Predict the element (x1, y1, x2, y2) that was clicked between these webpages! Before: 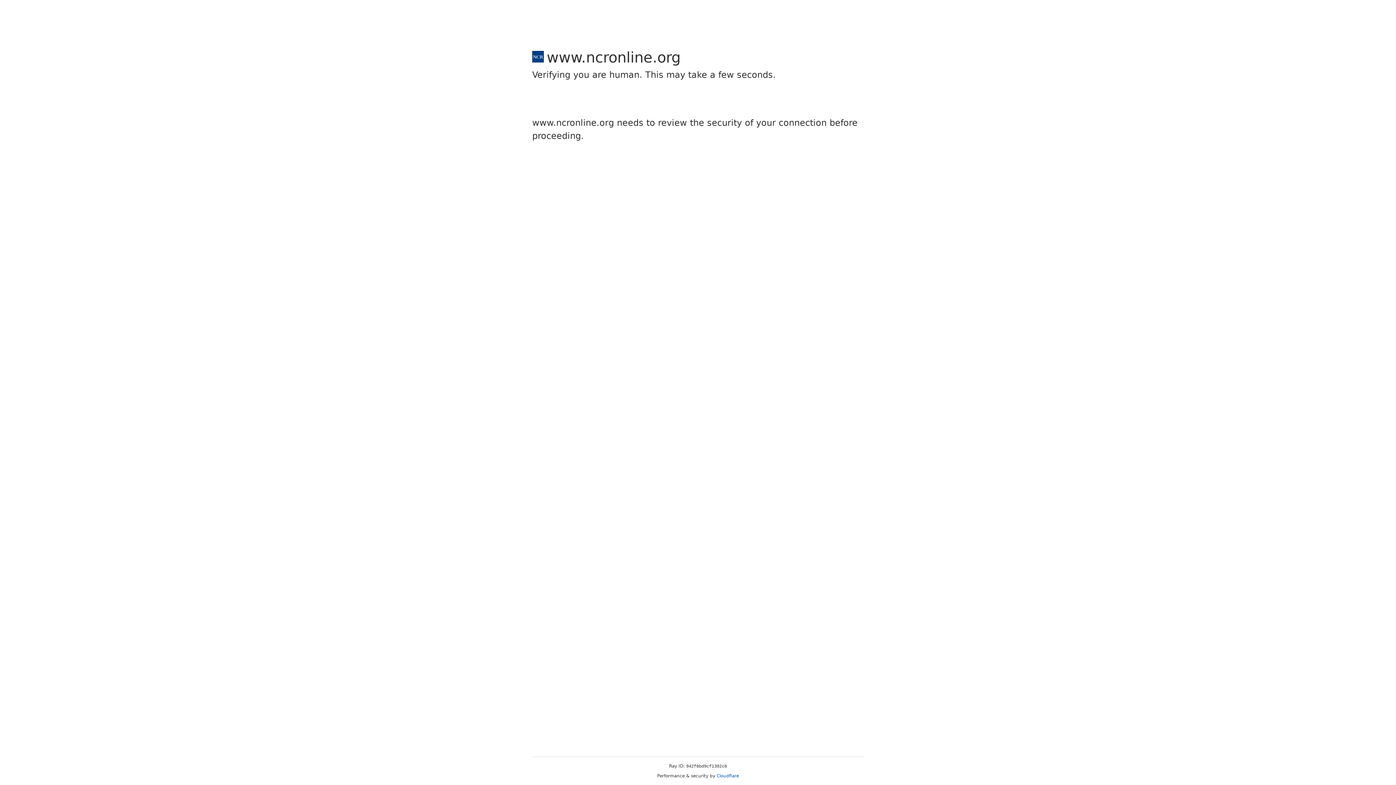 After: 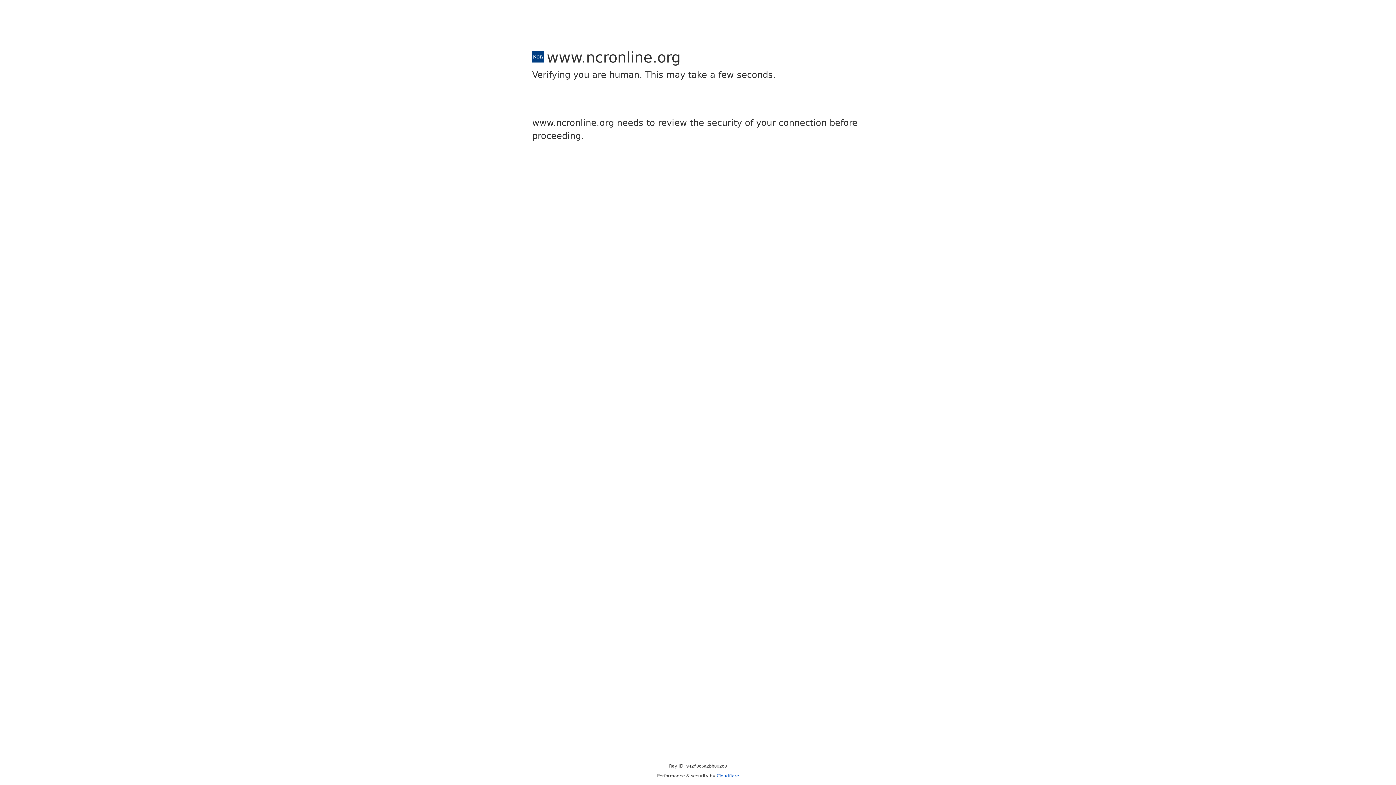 Action: bbox: (716, 773, 739, 778) label: Cloudflare